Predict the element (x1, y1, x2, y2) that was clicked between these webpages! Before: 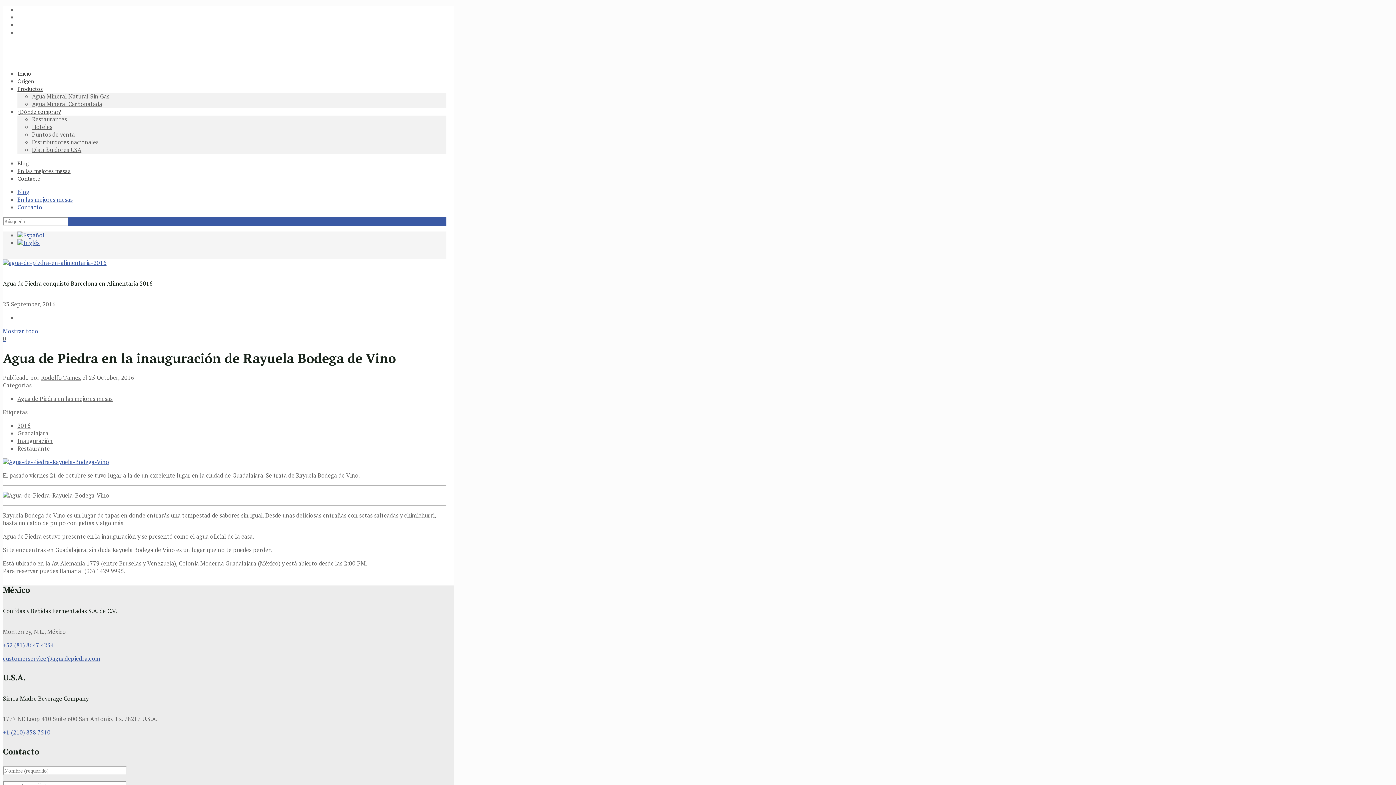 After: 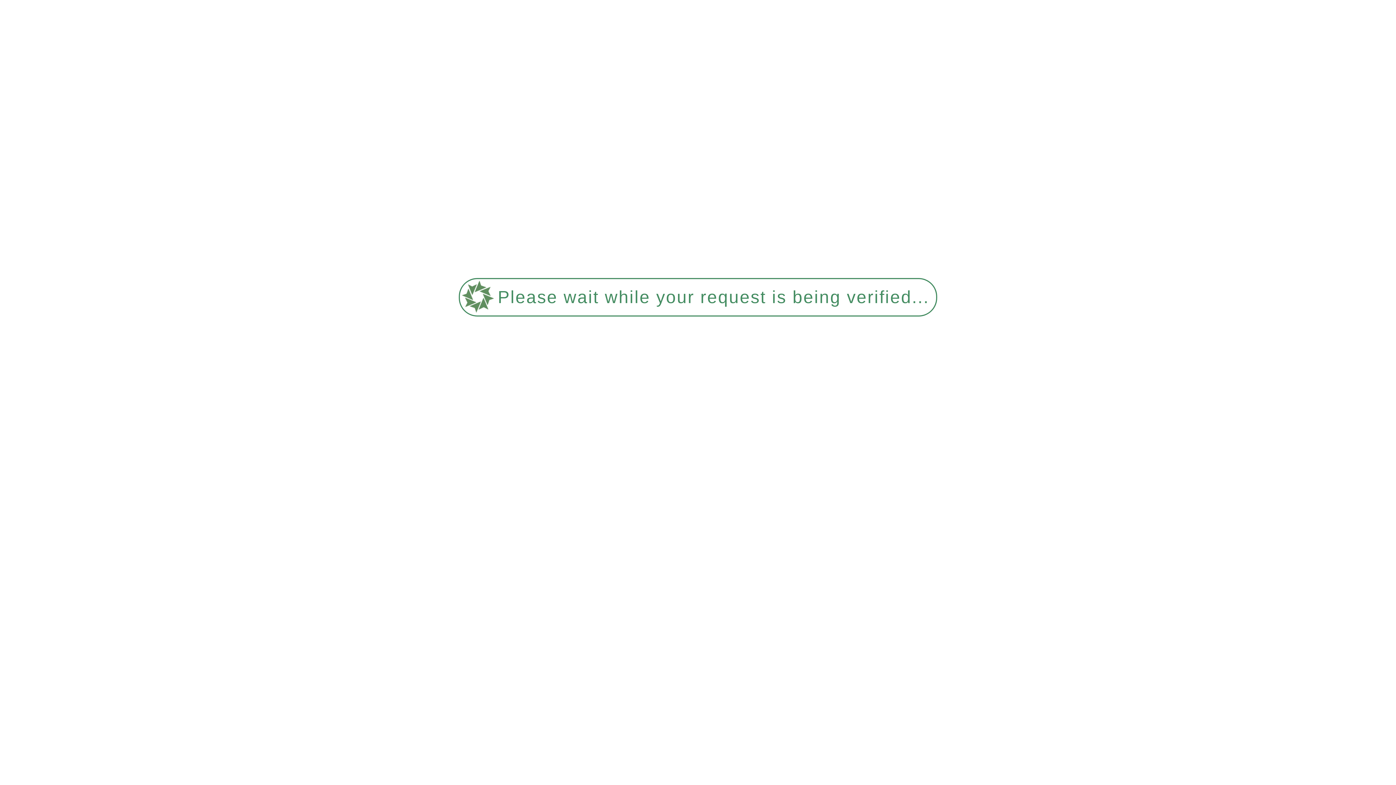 Action: bbox: (17, 188, 29, 196) label: Blog